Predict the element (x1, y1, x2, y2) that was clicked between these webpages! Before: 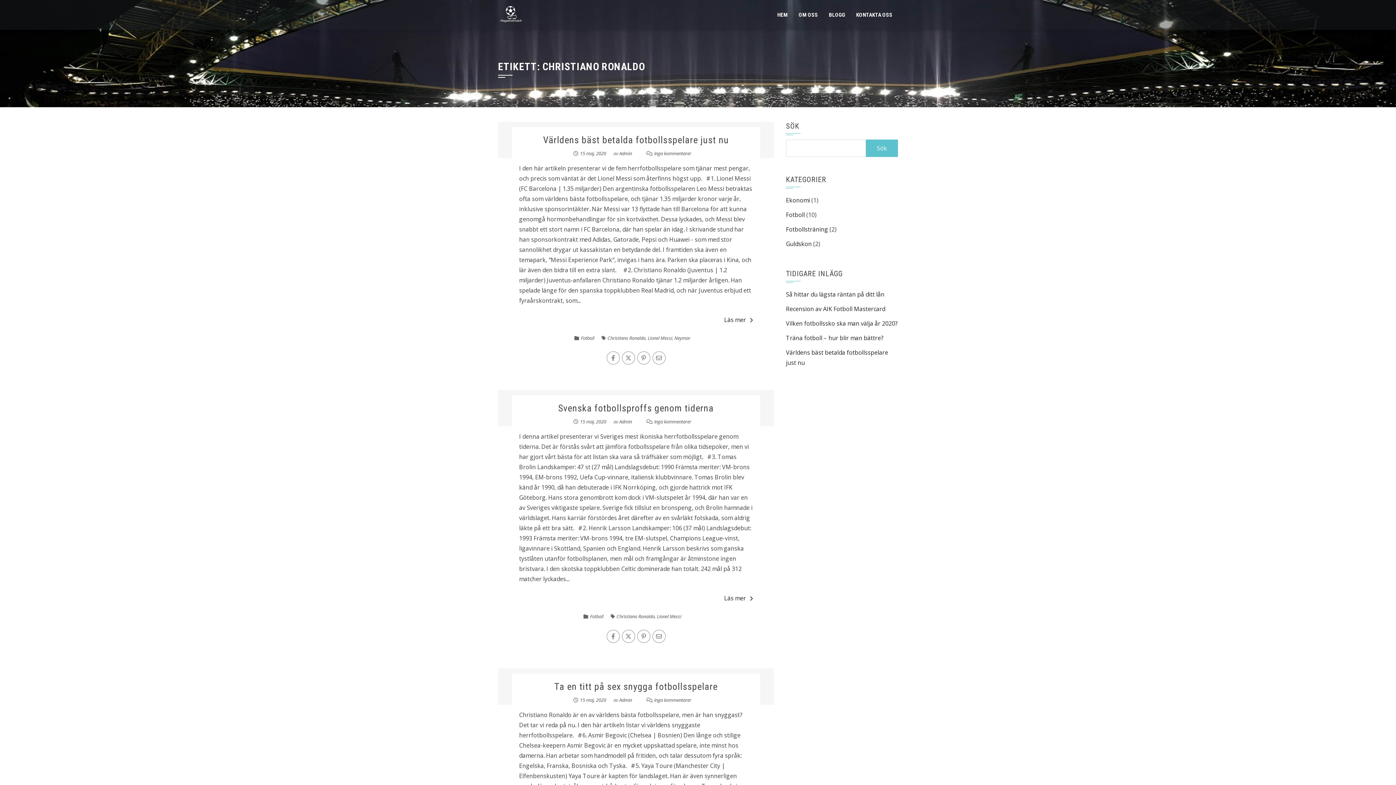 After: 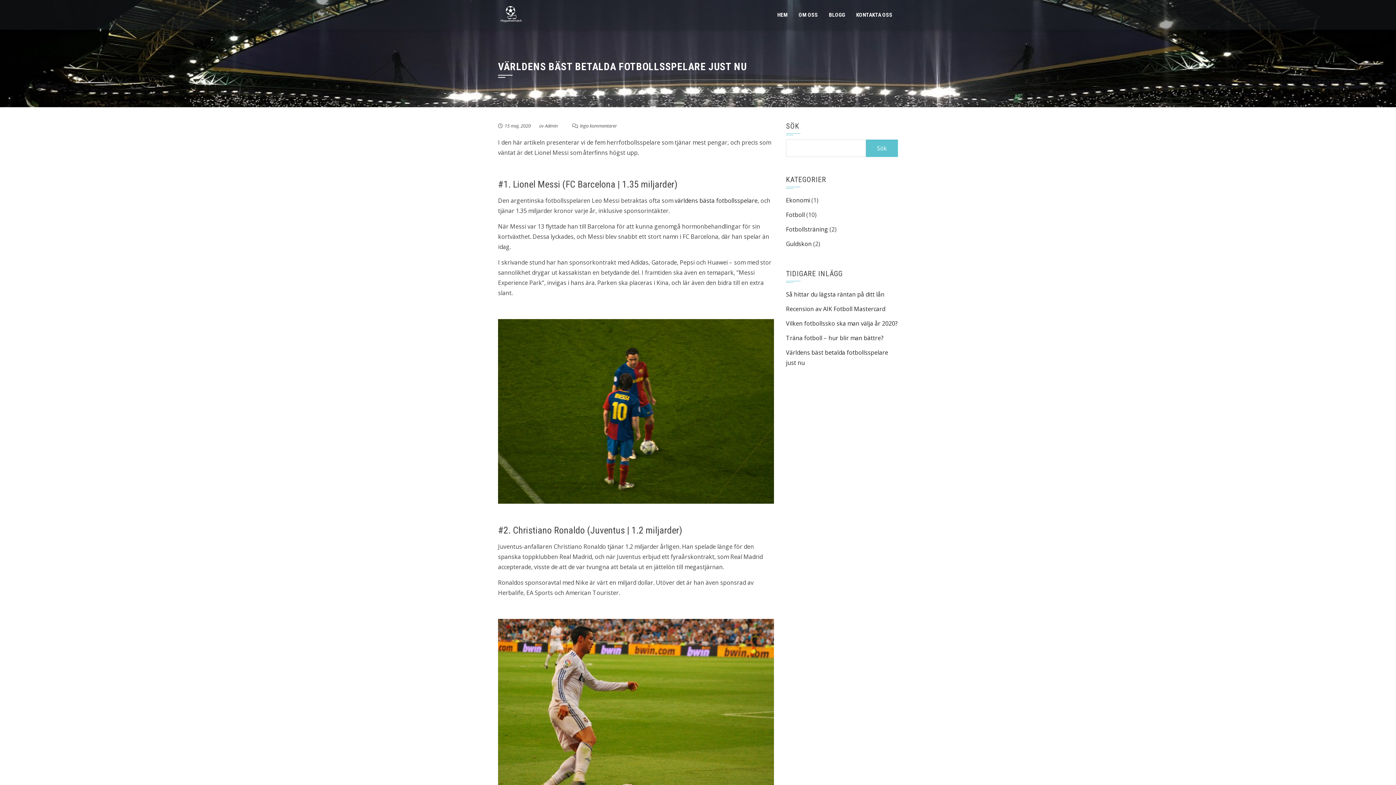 Action: label: Läs mer bbox: (724, 316, 753, 324)